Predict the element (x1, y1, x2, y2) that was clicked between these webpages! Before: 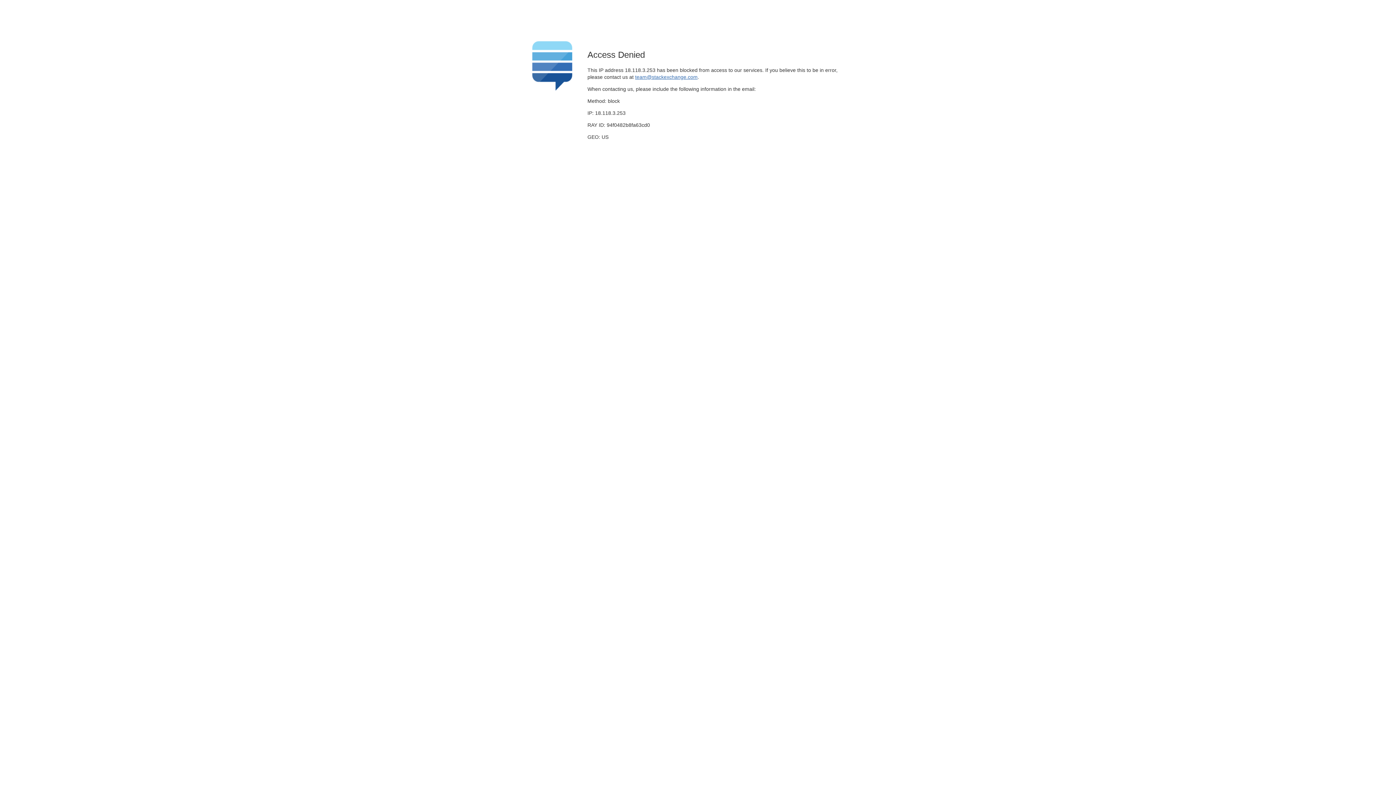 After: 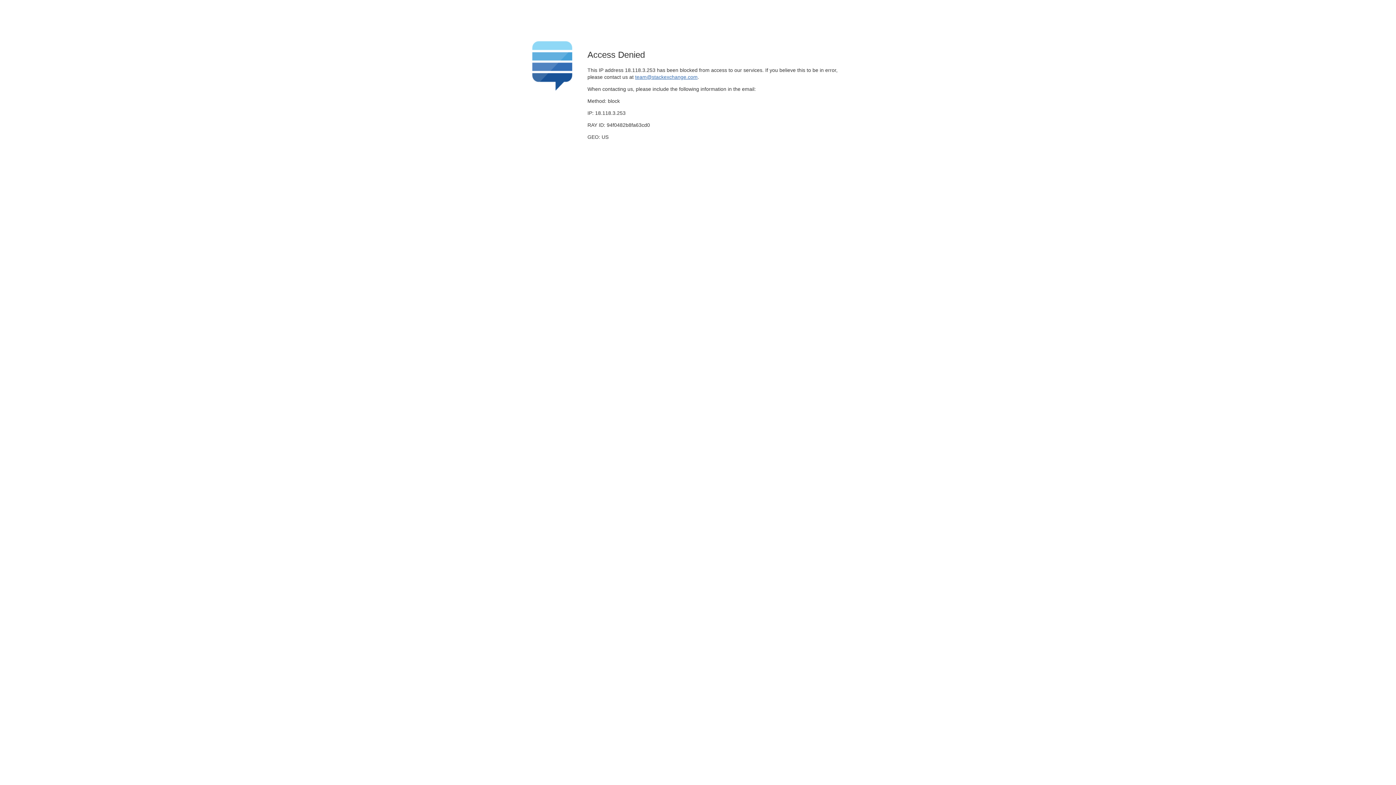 Action: bbox: (635, 74, 697, 79) label: team@stackexchange.com